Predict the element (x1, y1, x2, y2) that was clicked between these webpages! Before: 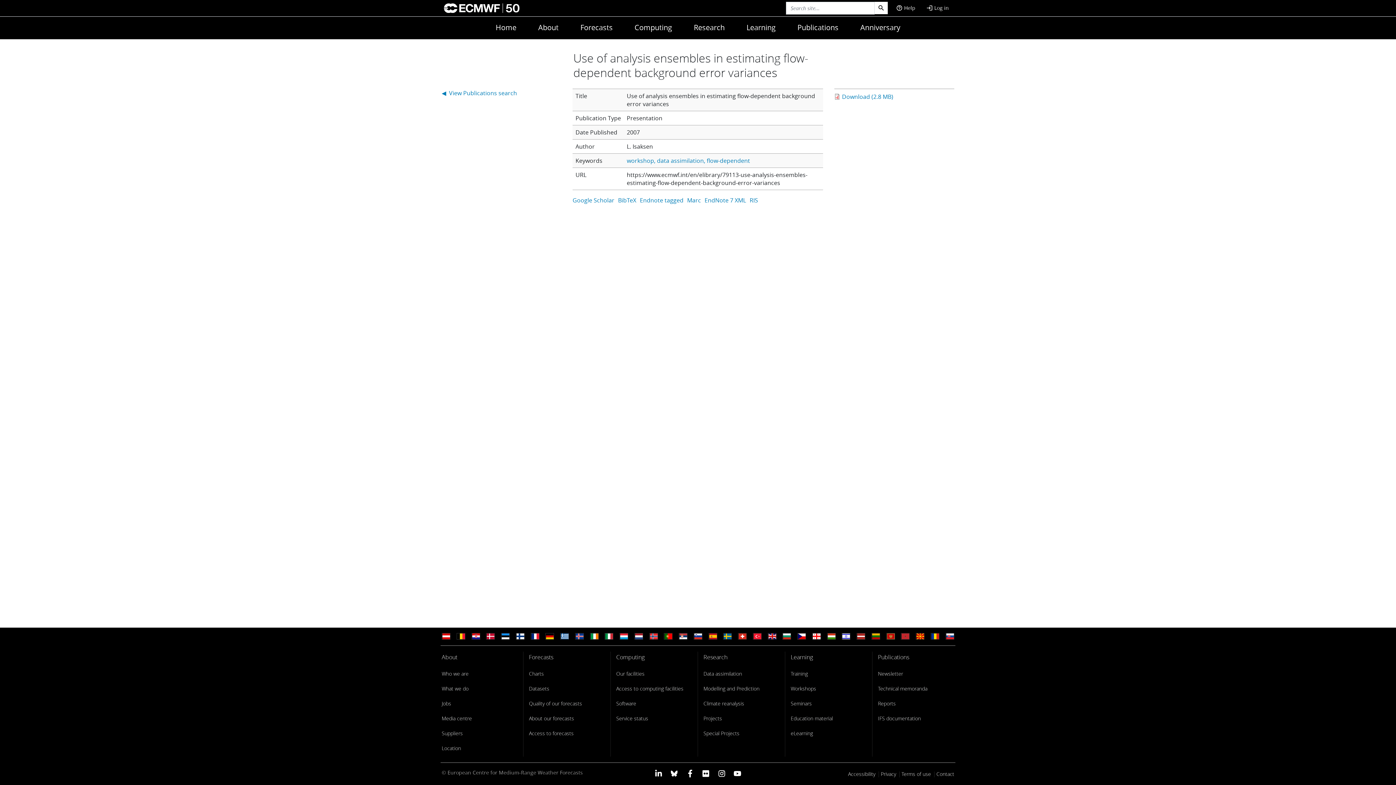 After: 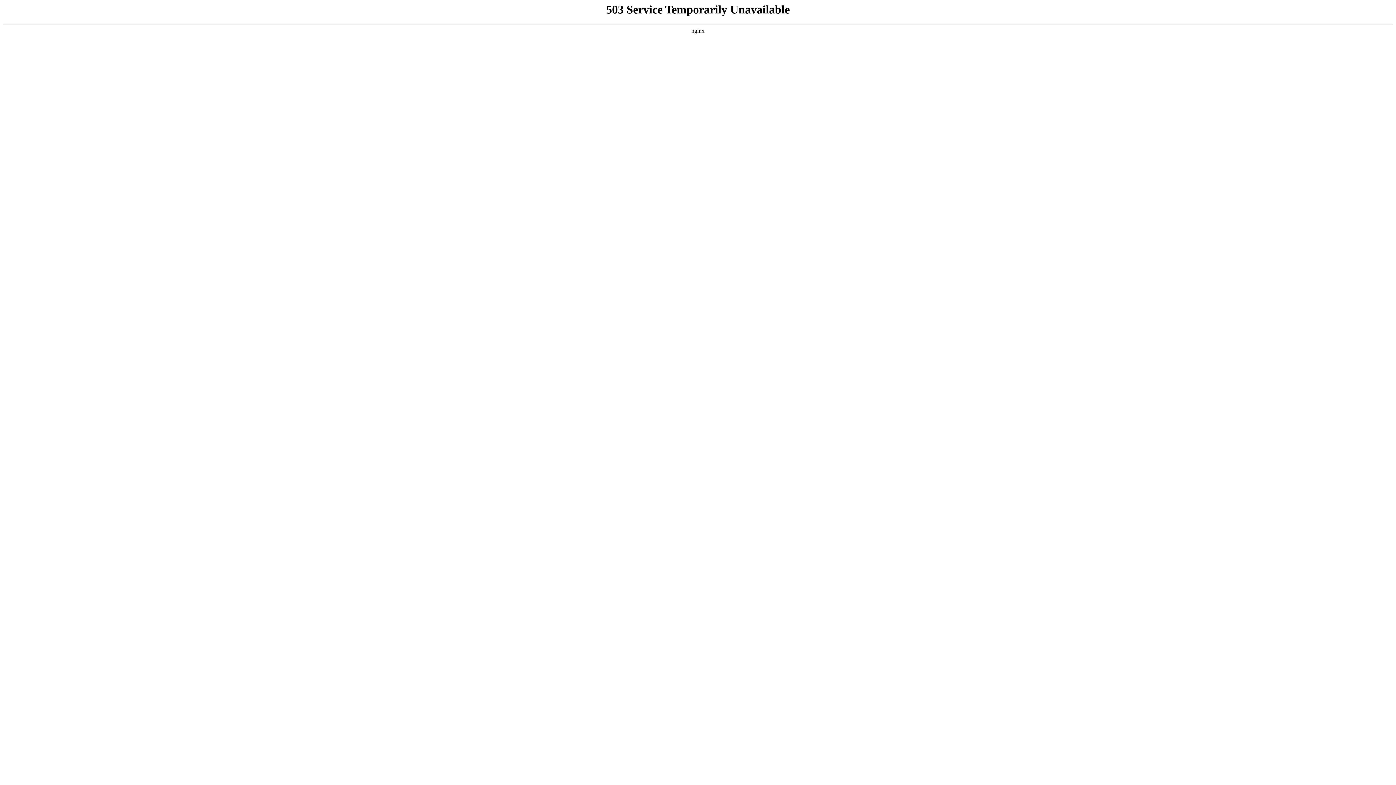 Action: label: ◀  View Publications search bbox: (441, 87, 517, 98)